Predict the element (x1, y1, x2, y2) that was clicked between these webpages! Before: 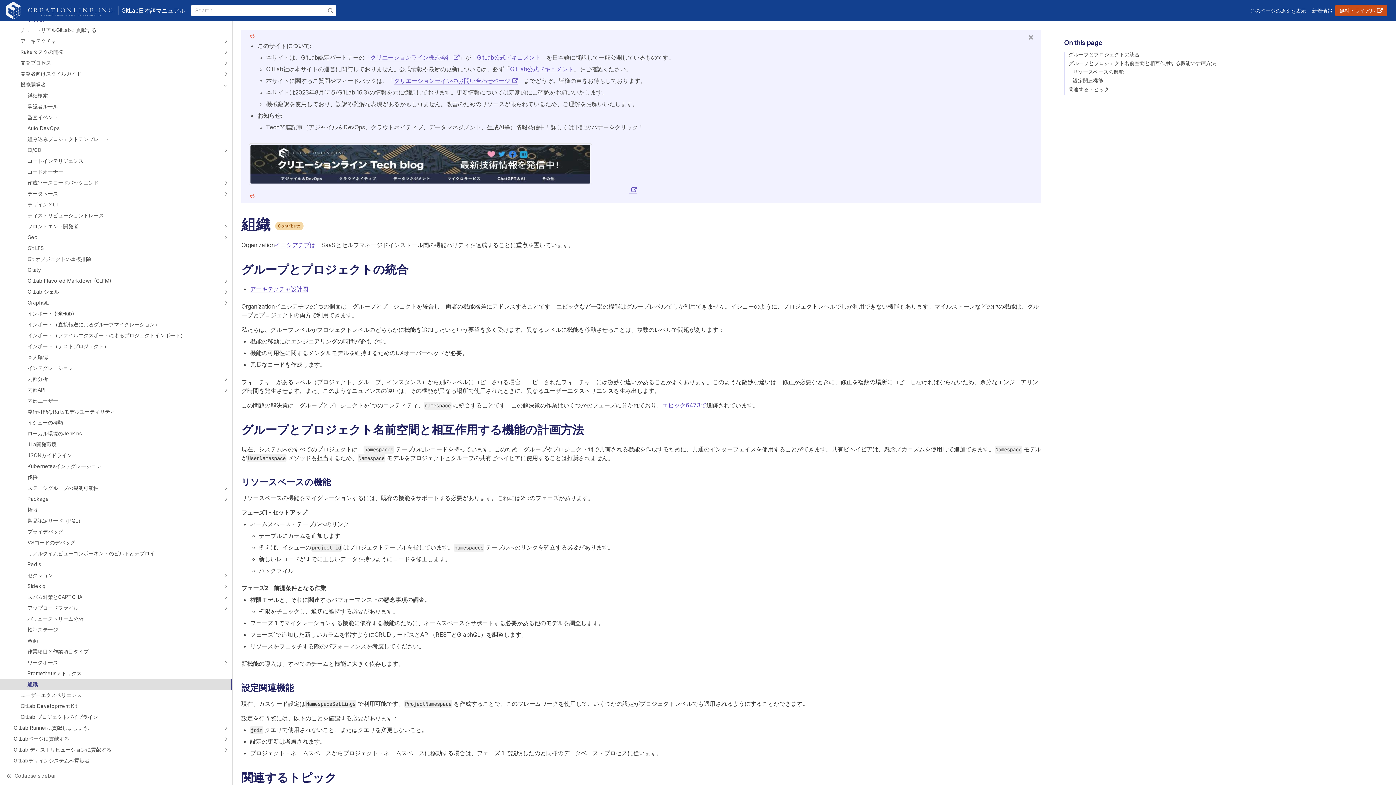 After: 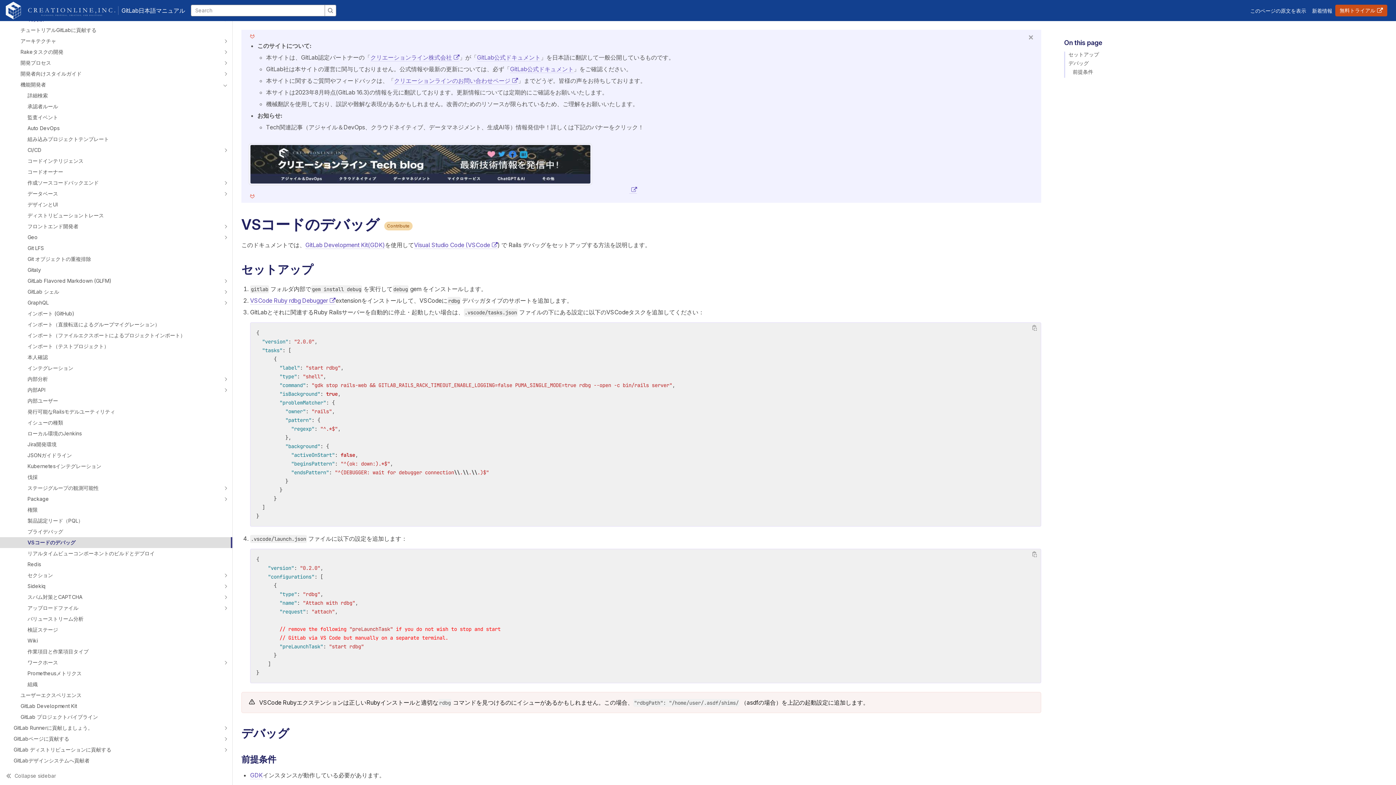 Action: label: VSコードのデバッグ bbox: (0, 537, 232, 548)